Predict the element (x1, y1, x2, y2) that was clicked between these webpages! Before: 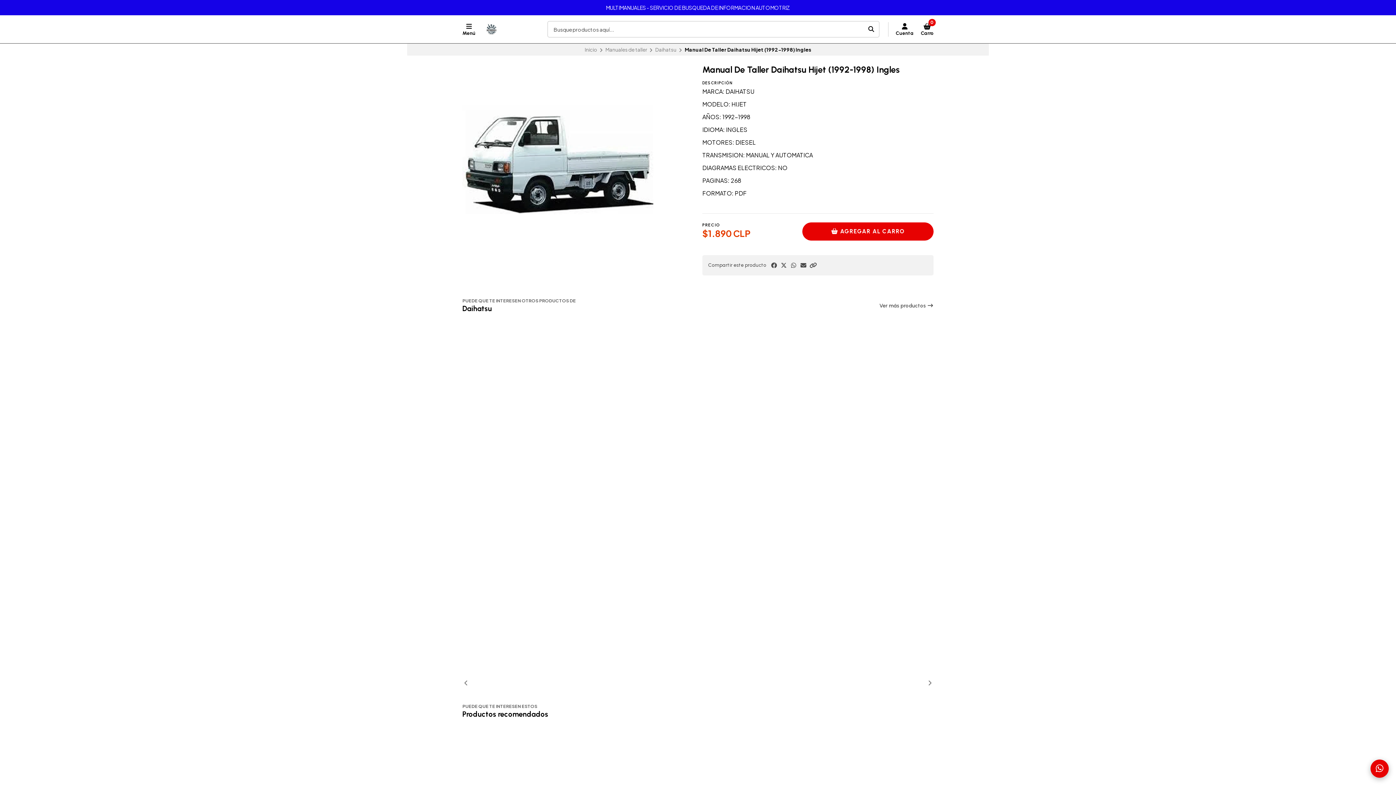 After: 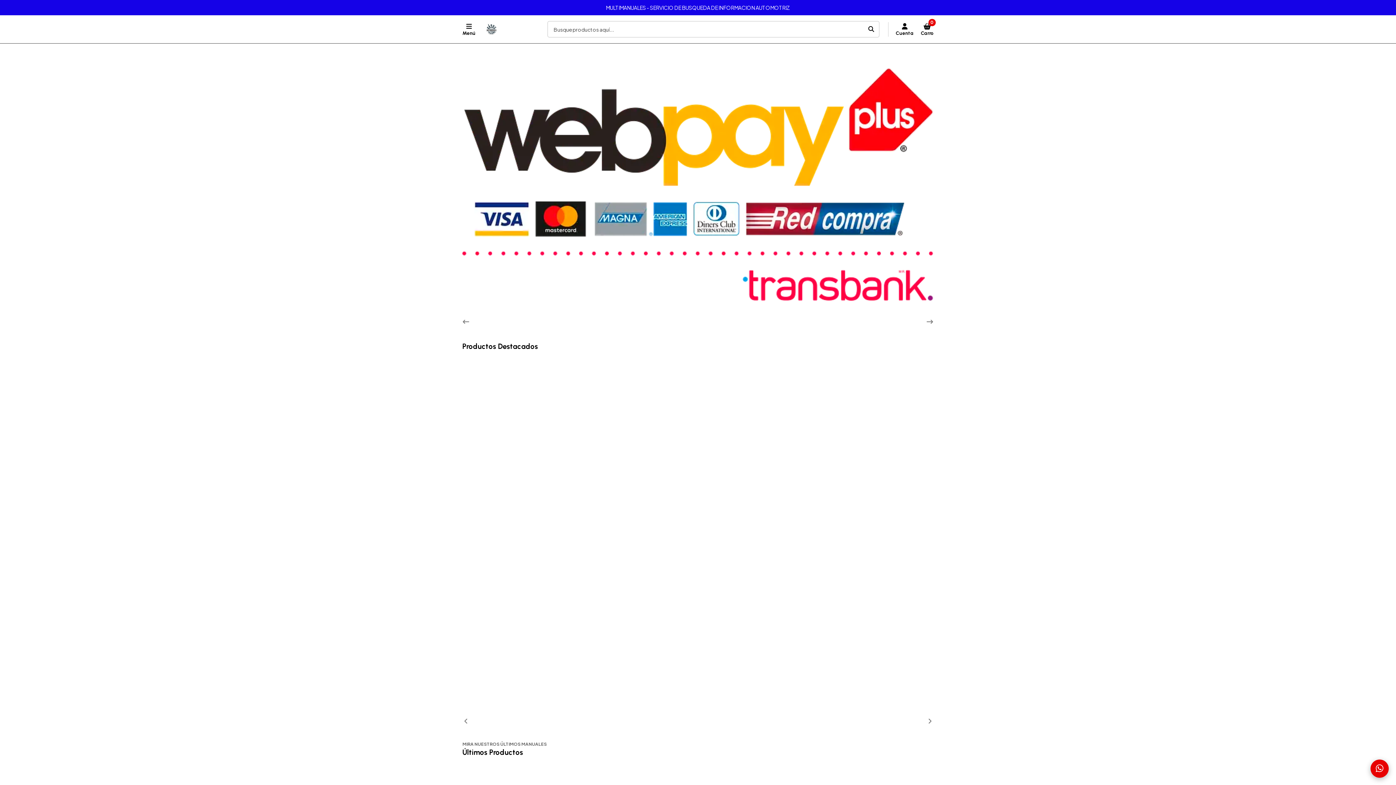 Action: bbox: (484, 22, 498, 36)